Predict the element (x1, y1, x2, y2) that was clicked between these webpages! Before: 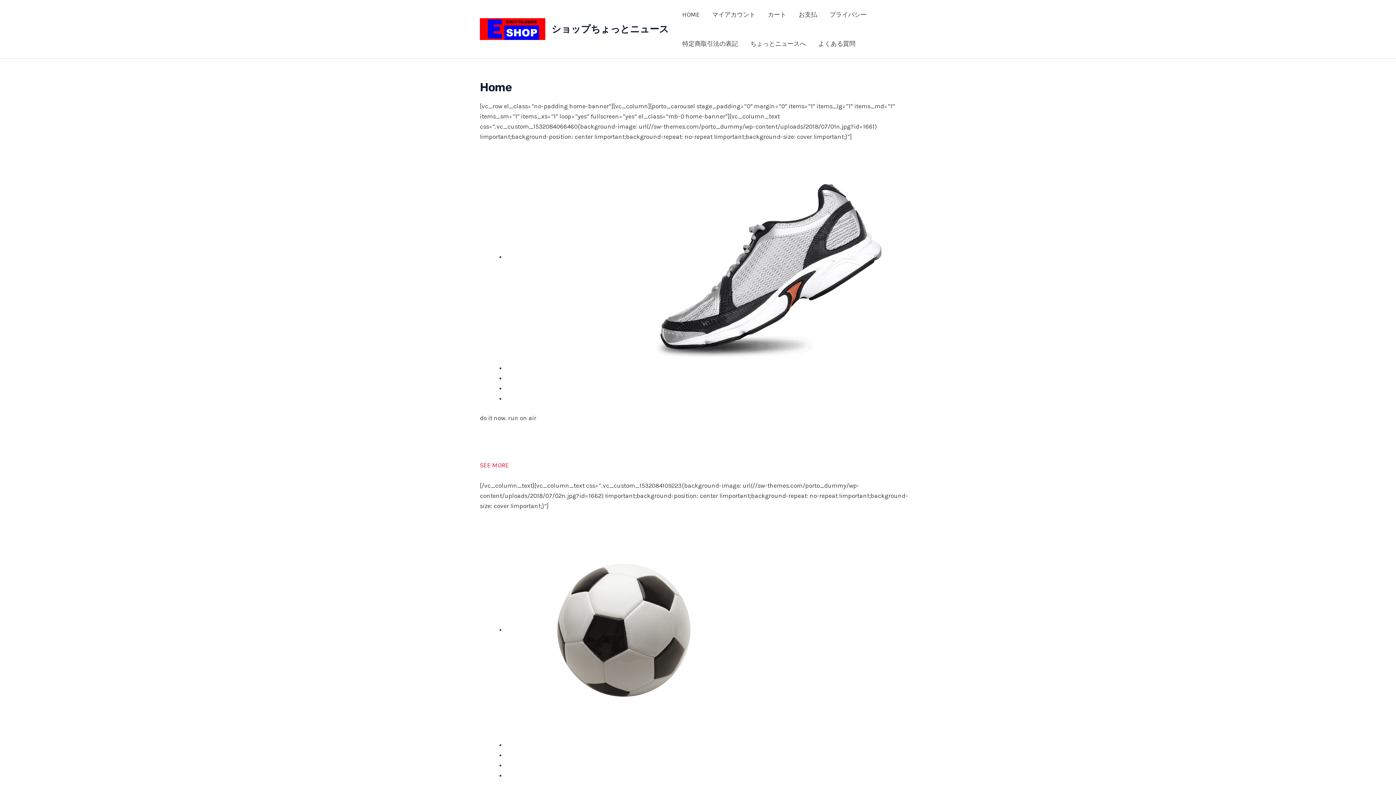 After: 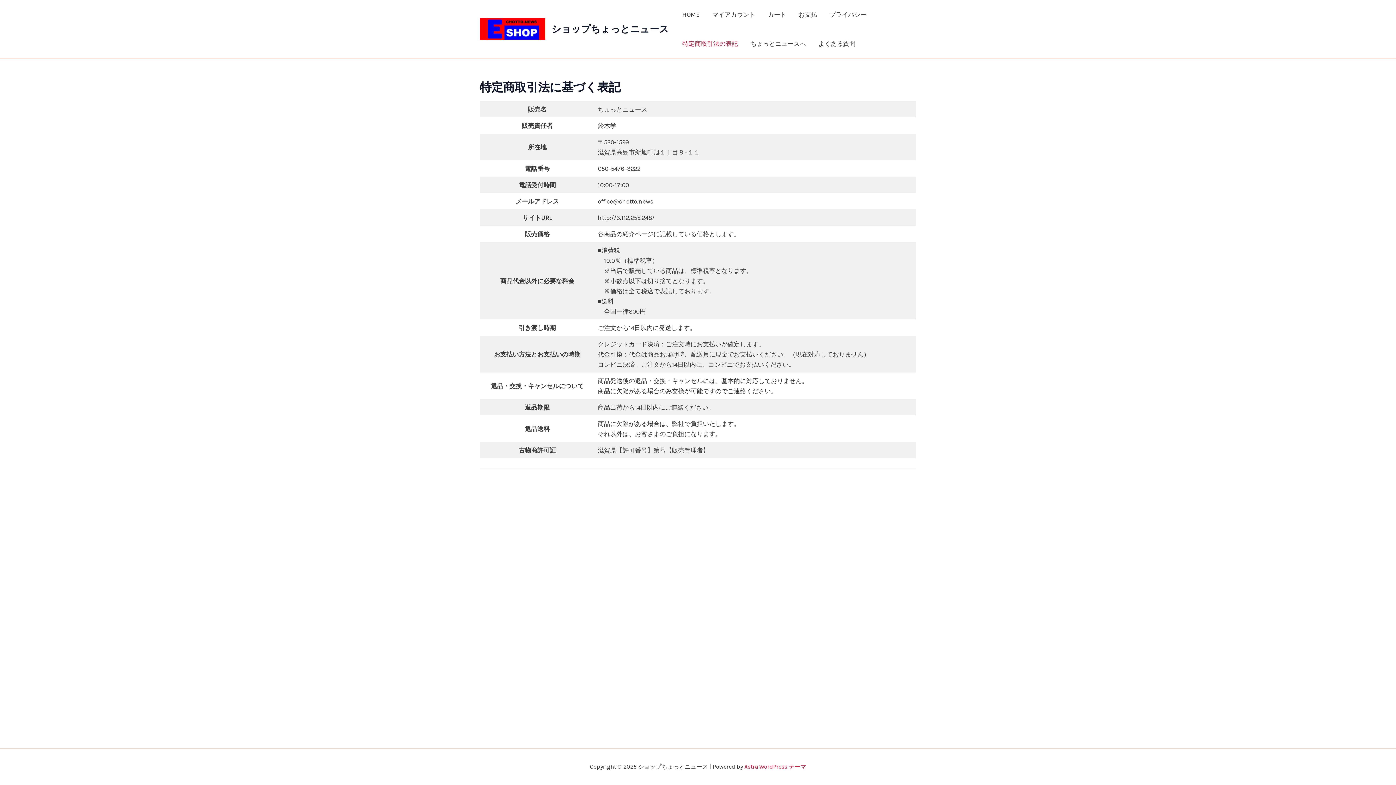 Action: label: 特定商取引法の表記 bbox: (676, 29, 744, 58)